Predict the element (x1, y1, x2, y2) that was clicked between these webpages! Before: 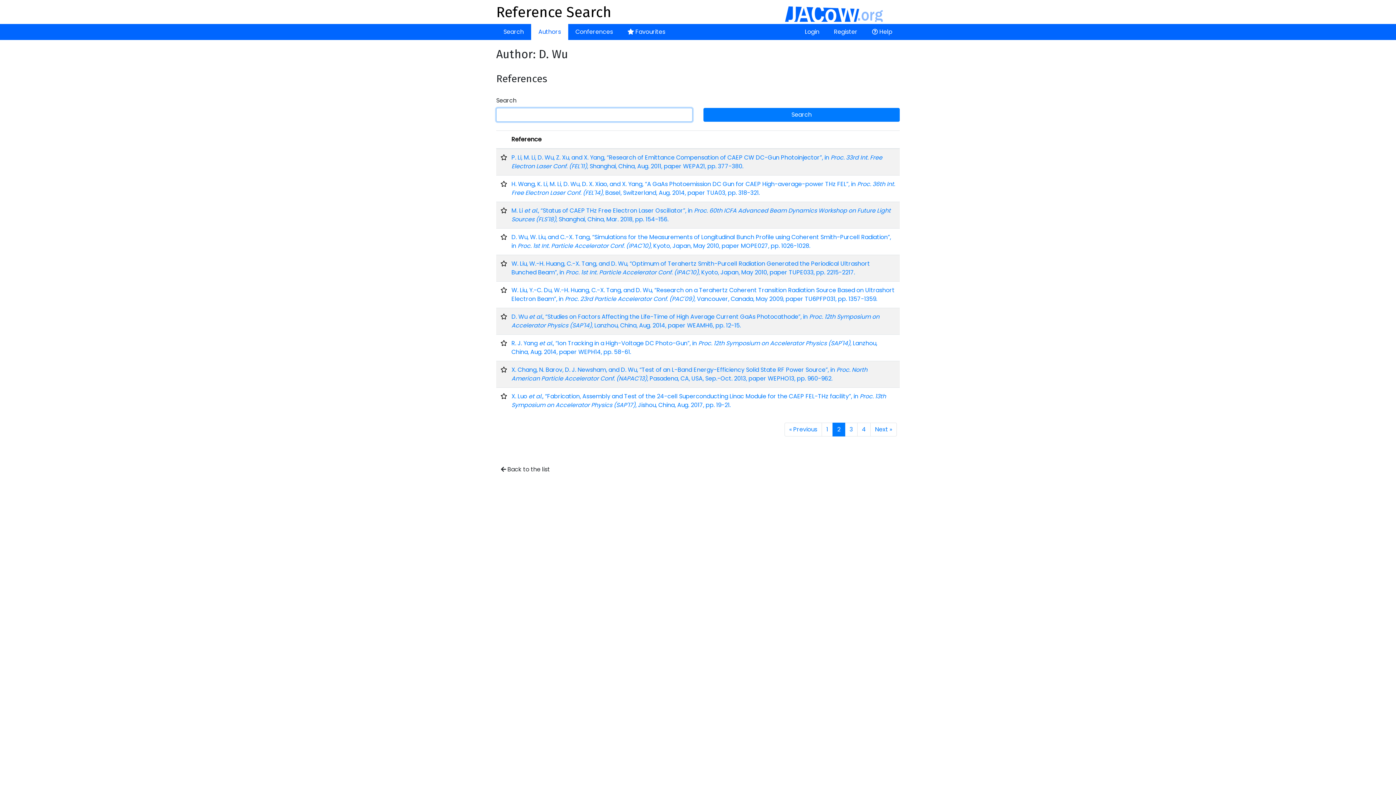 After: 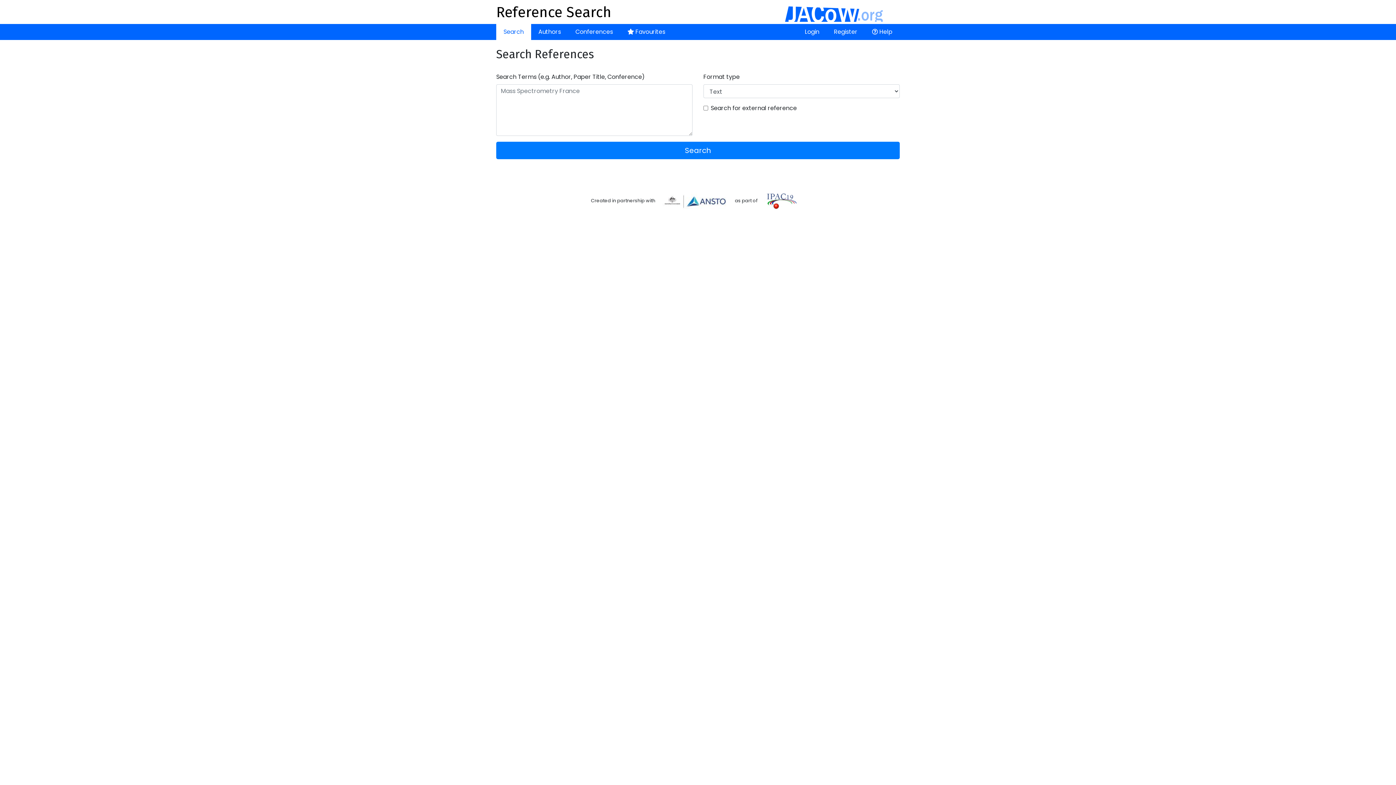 Action: label: Search bbox: (496, 24, 531, 40)